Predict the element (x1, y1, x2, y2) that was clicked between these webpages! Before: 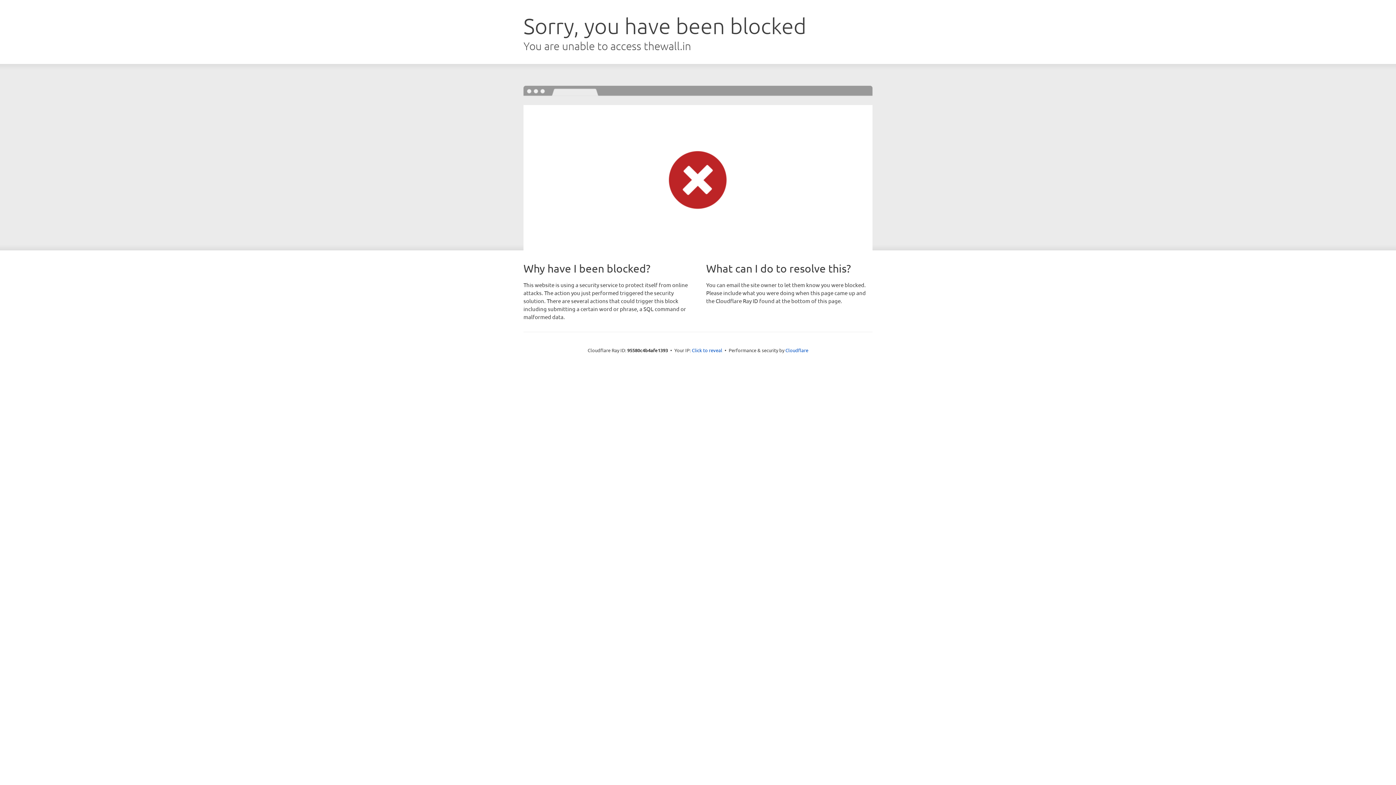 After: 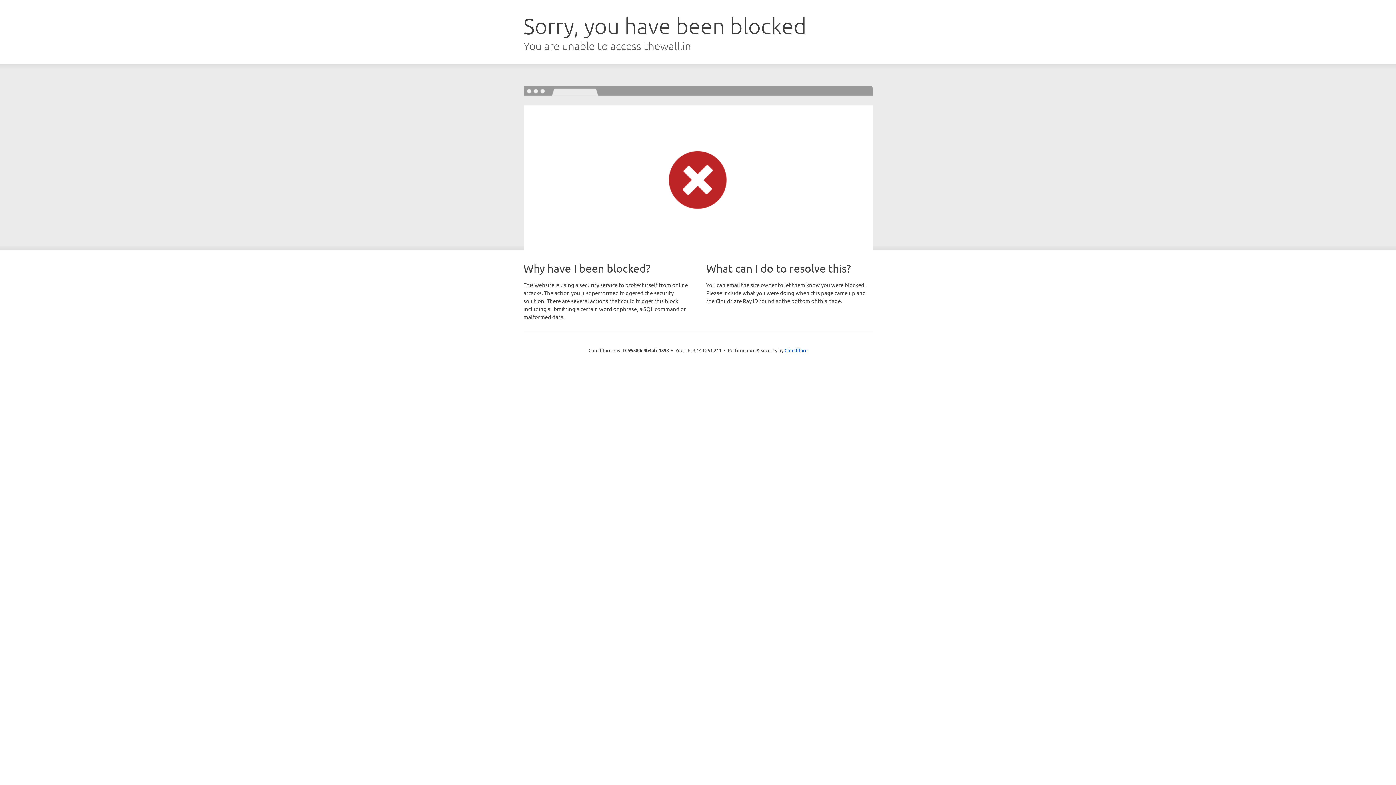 Action: bbox: (692, 346, 722, 353) label: Click to reveal